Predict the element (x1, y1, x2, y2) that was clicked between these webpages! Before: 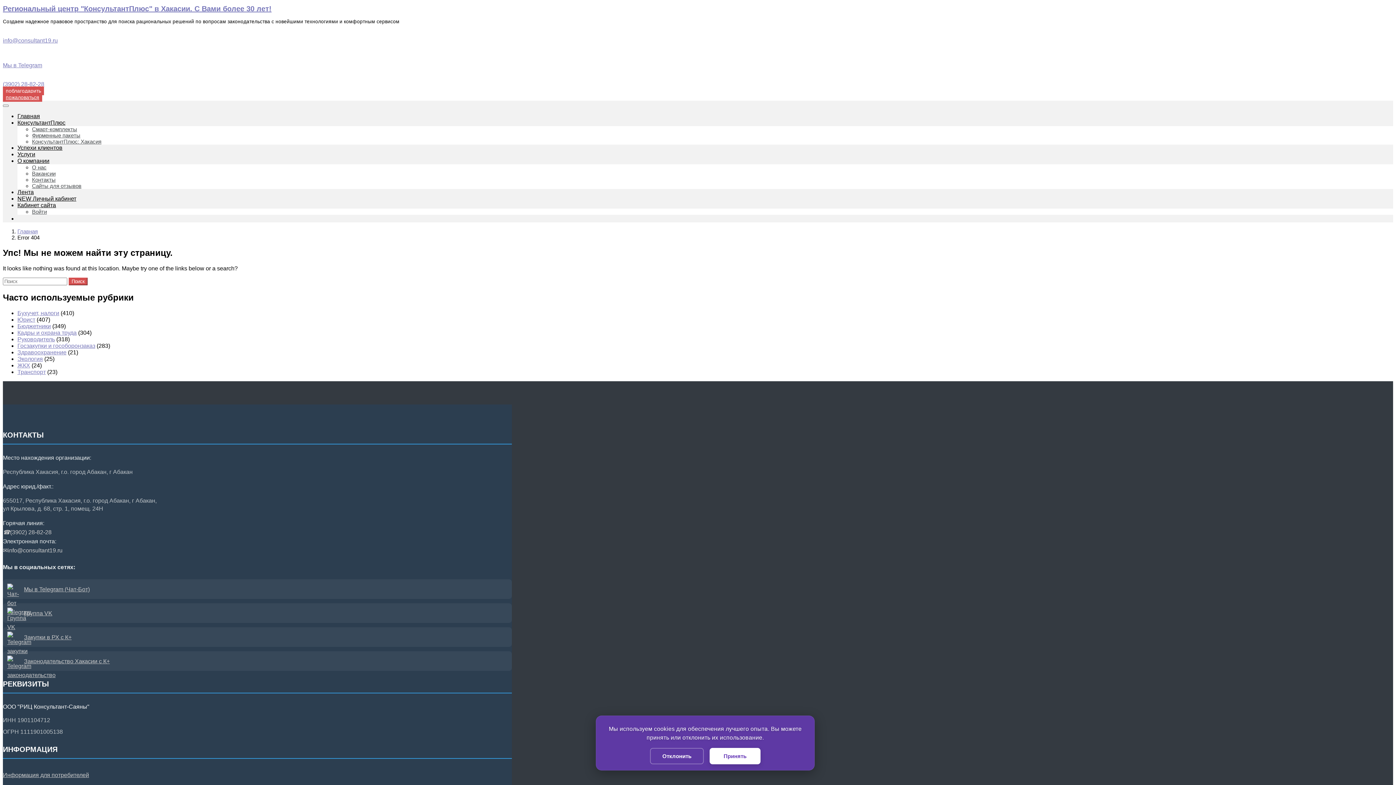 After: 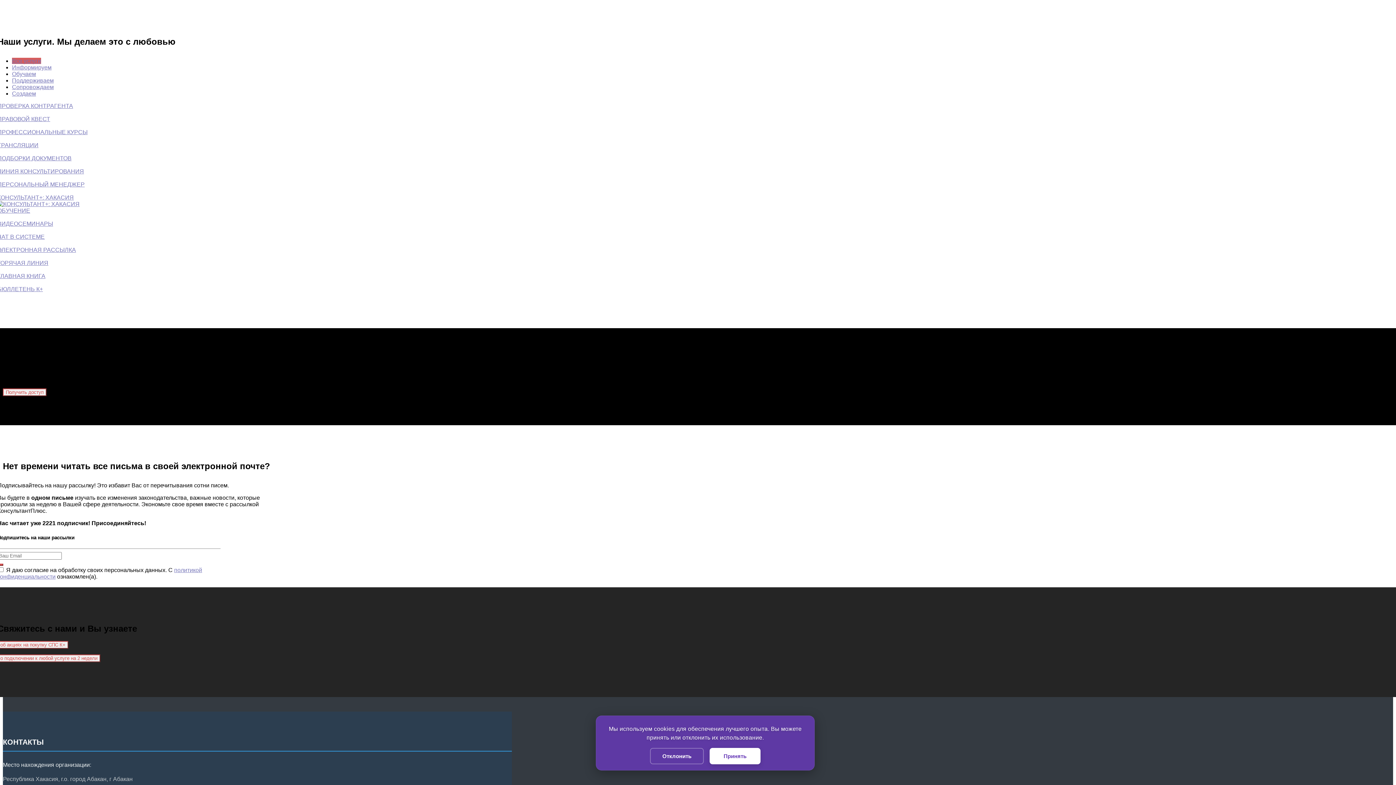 Action: label: Услуги bbox: (17, 151, 35, 157)